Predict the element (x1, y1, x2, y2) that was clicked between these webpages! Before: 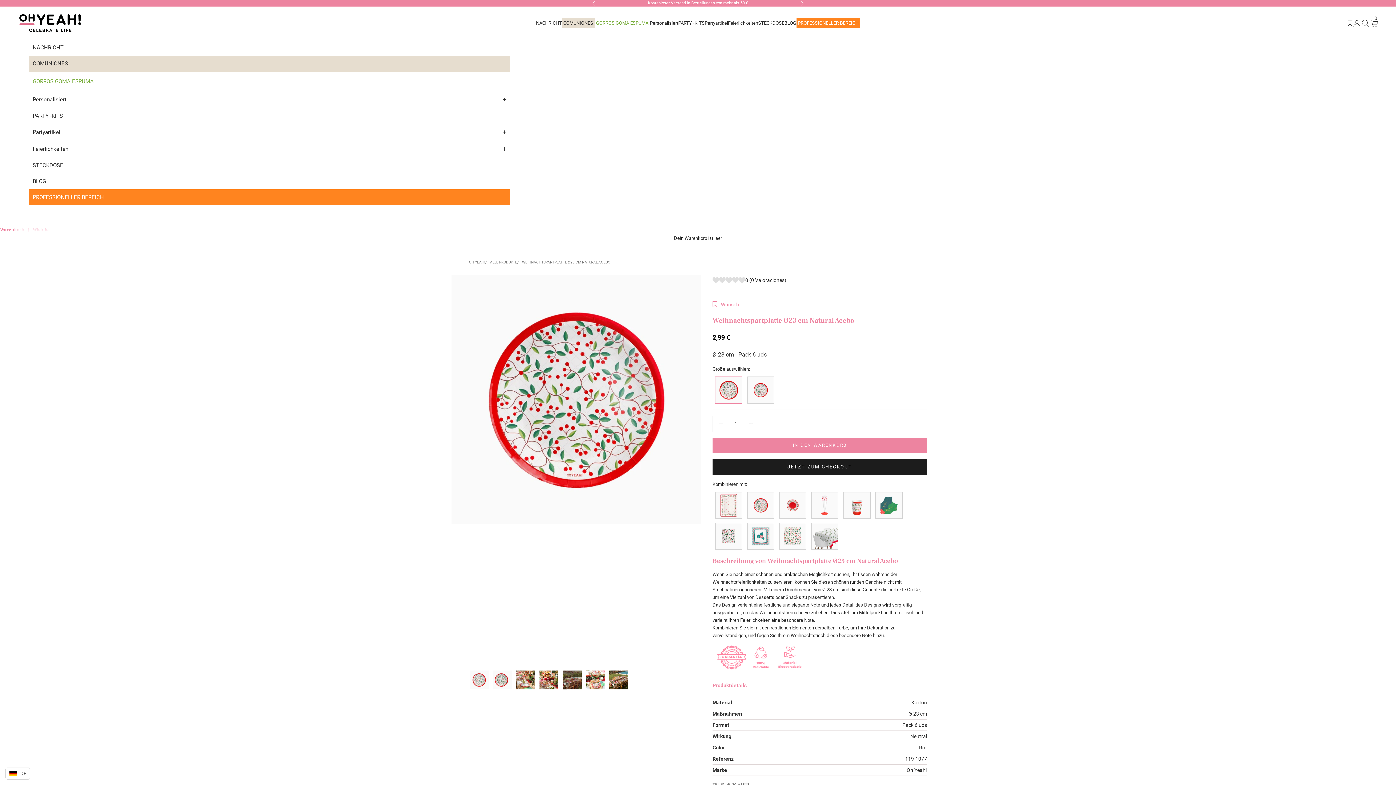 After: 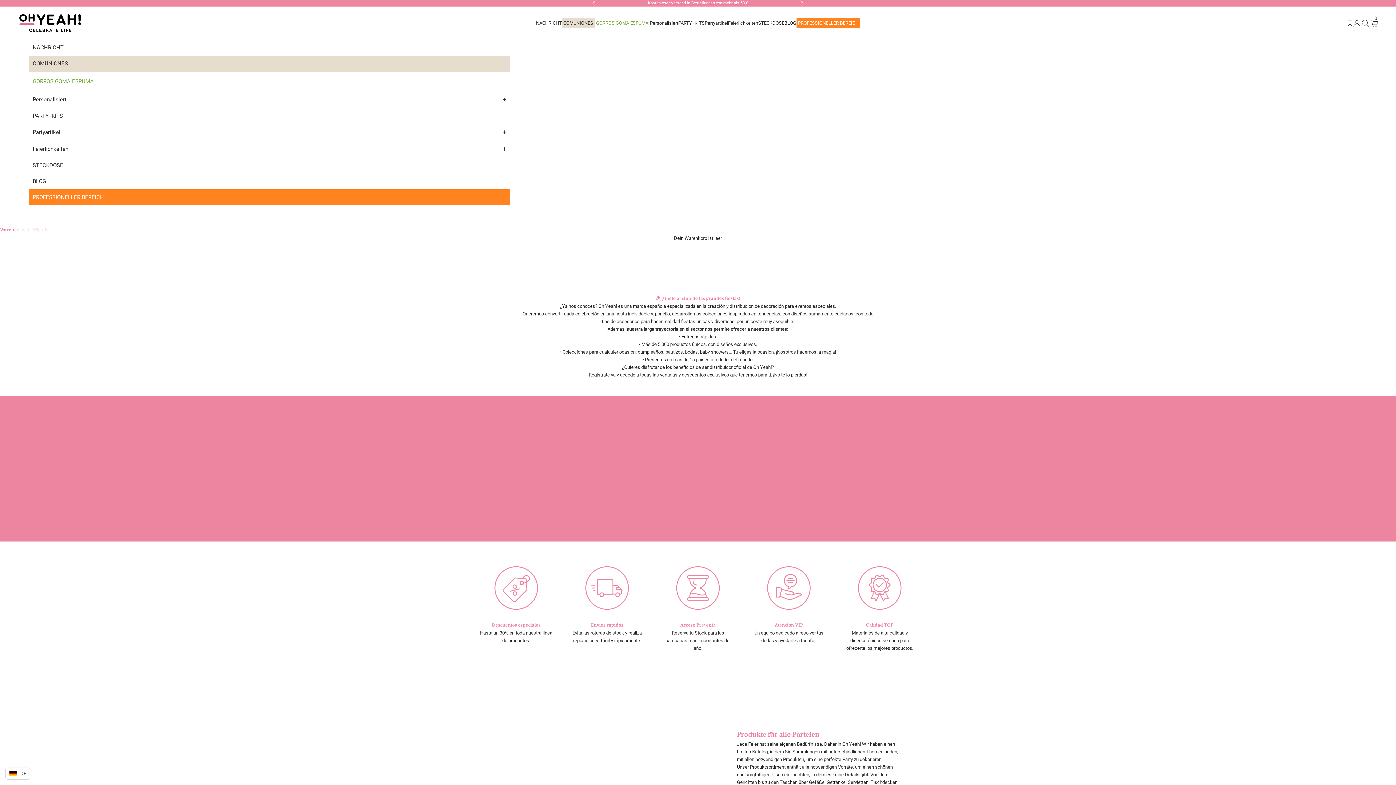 Action: bbox: (32, 189, 506, 205) label: PROFESSIONELLER BEREICH